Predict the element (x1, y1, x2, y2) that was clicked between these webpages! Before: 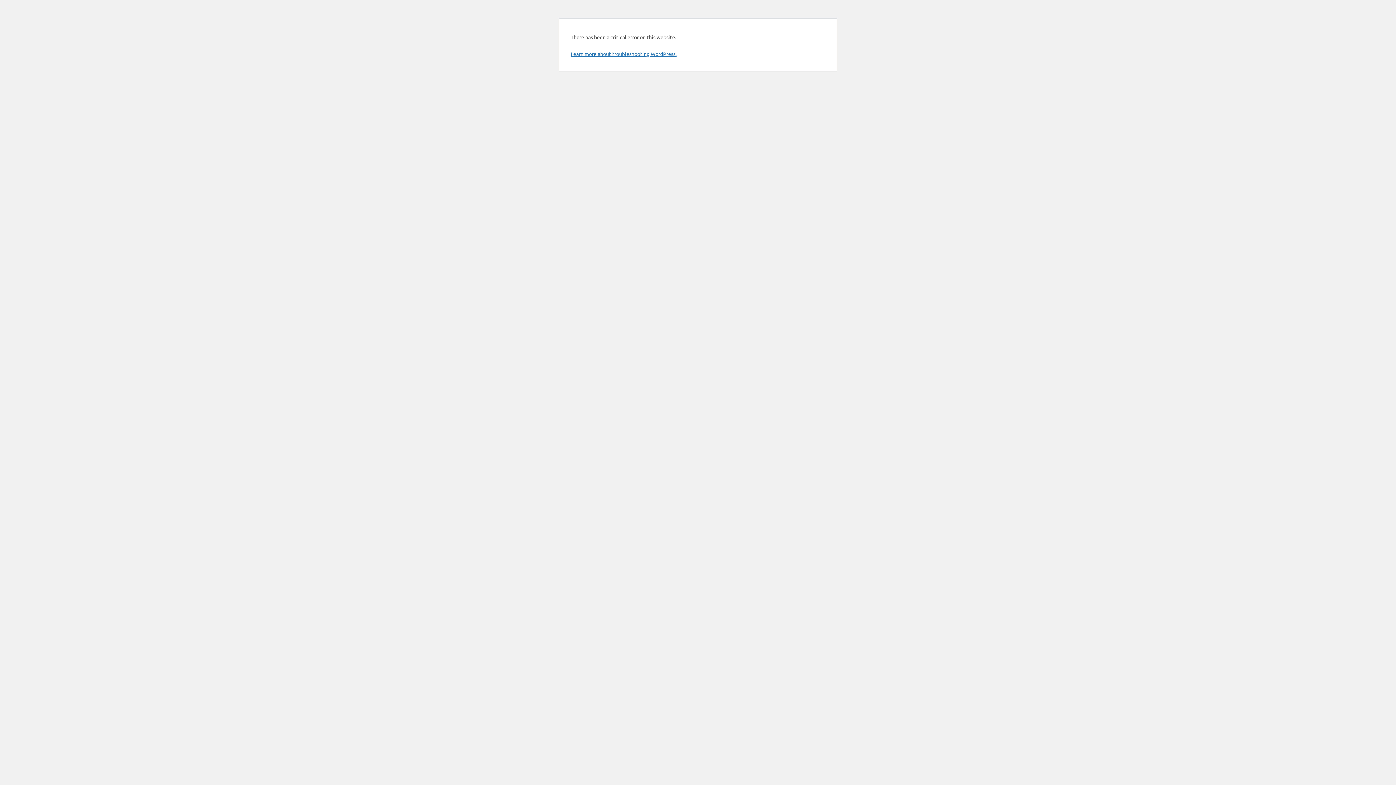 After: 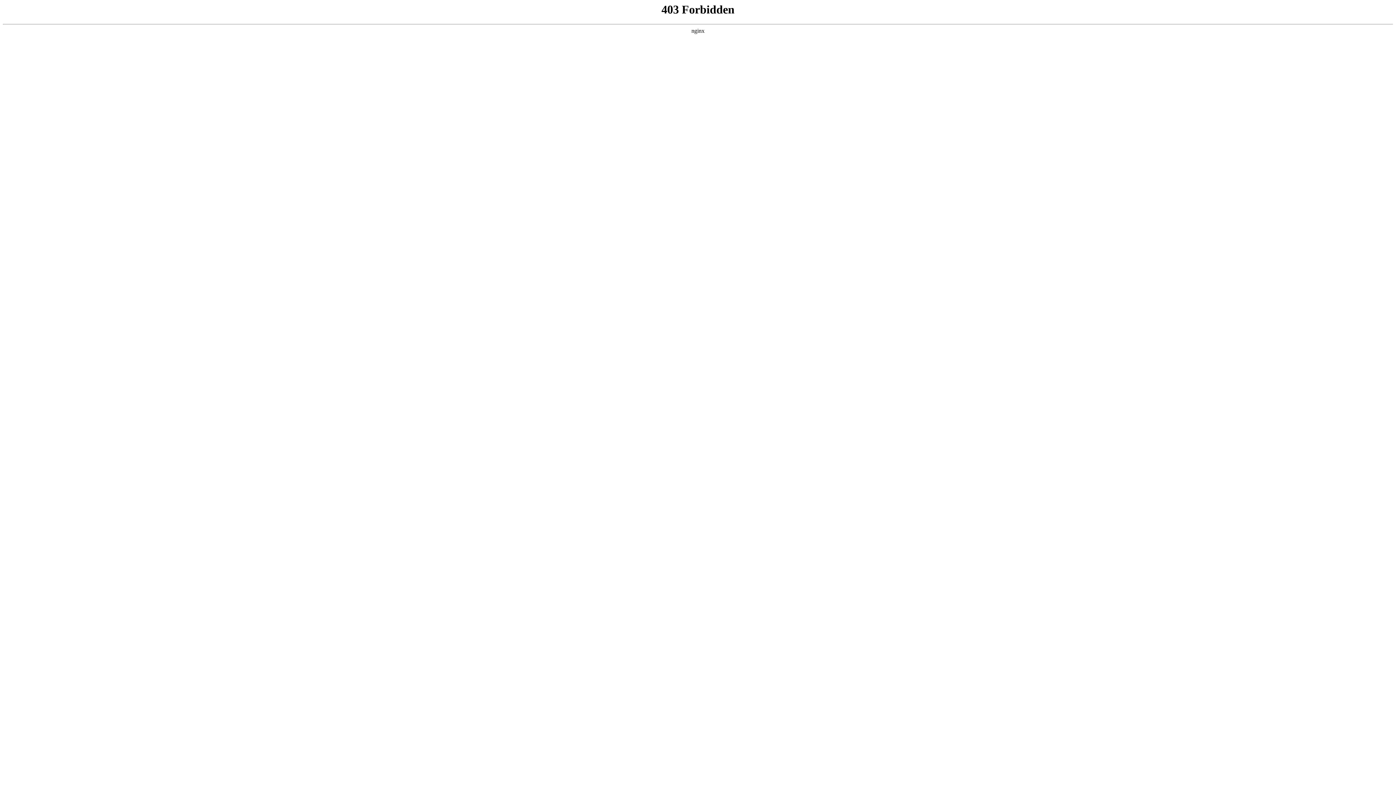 Action: bbox: (570, 50, 676, 57) label: Learn more about troubleshooting WordPress.